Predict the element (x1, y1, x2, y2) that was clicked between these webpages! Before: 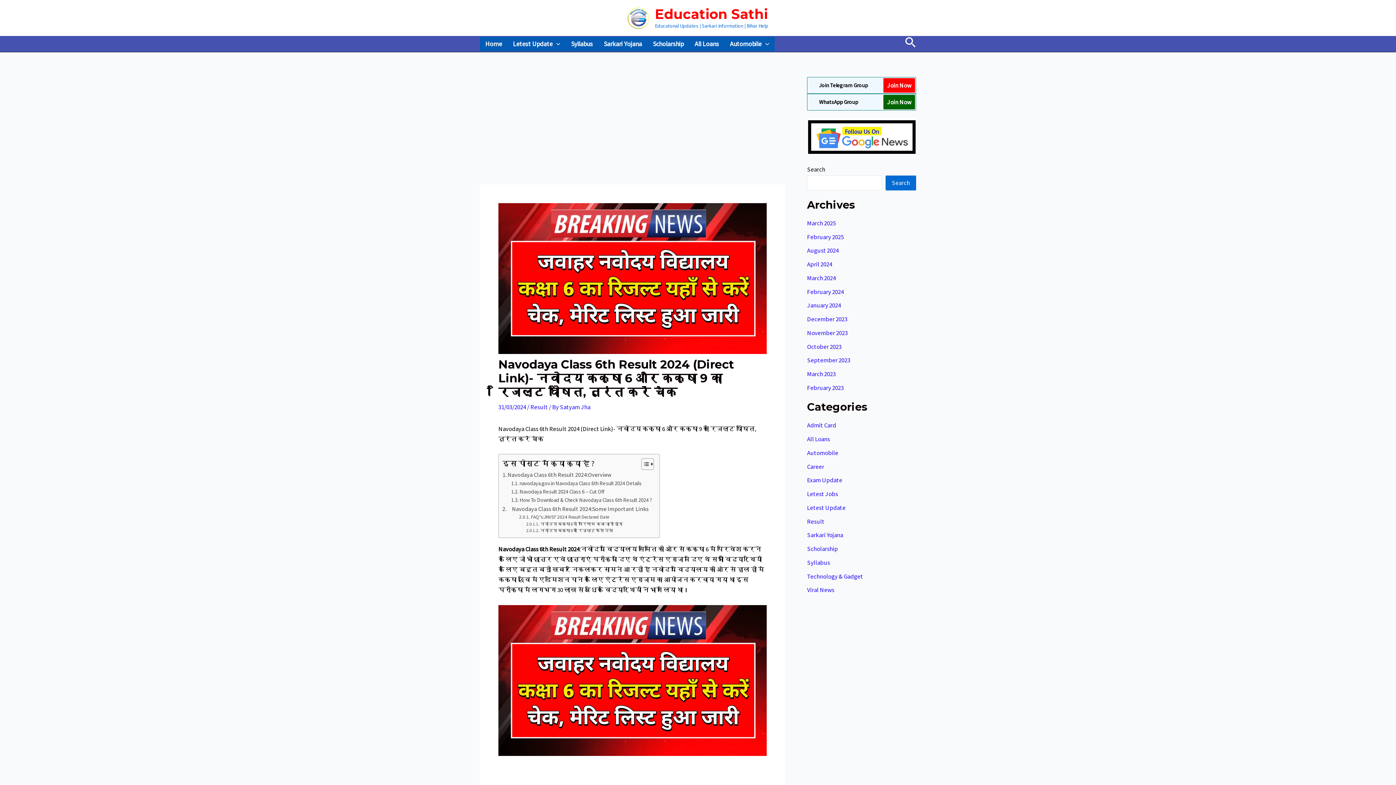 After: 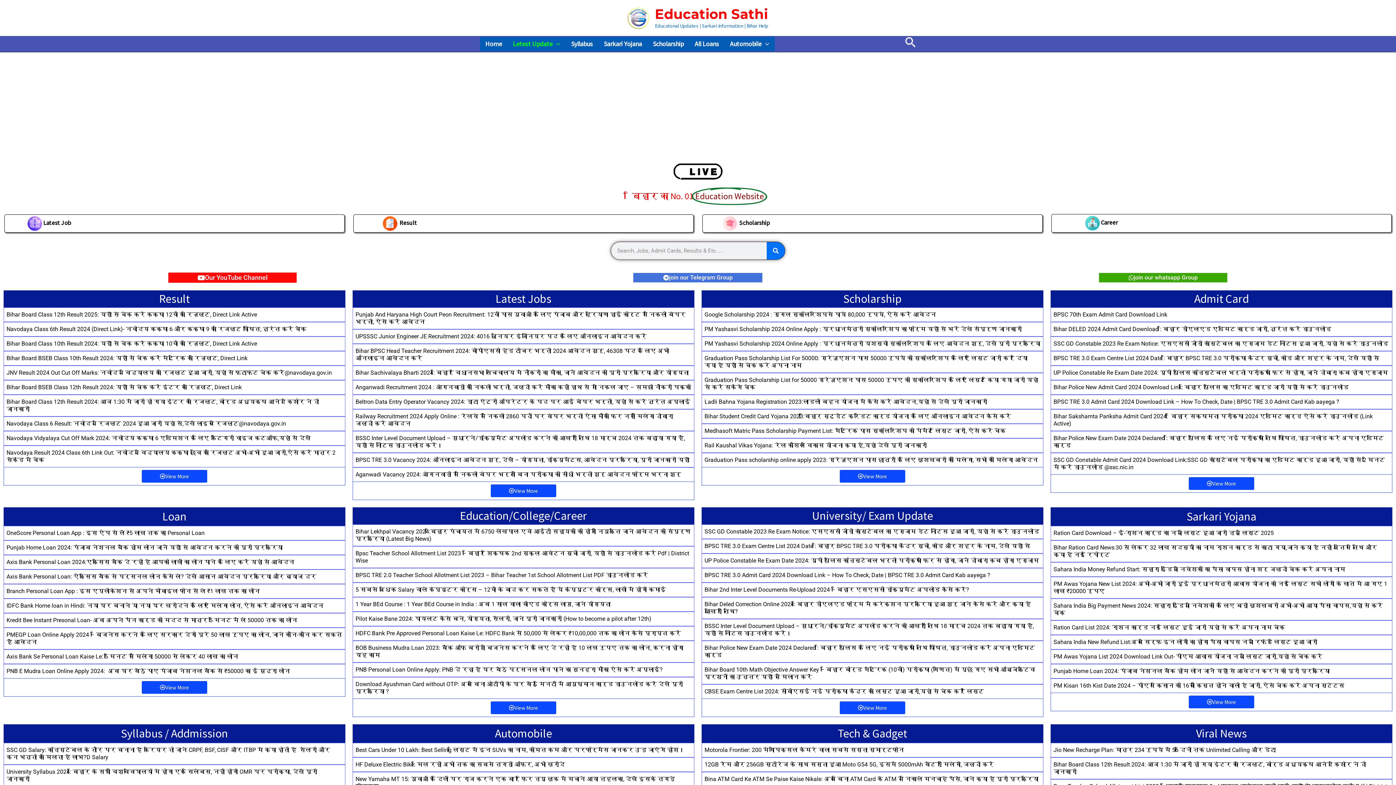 Action: bbox: (807, 274, 836, 282) label: March 2024